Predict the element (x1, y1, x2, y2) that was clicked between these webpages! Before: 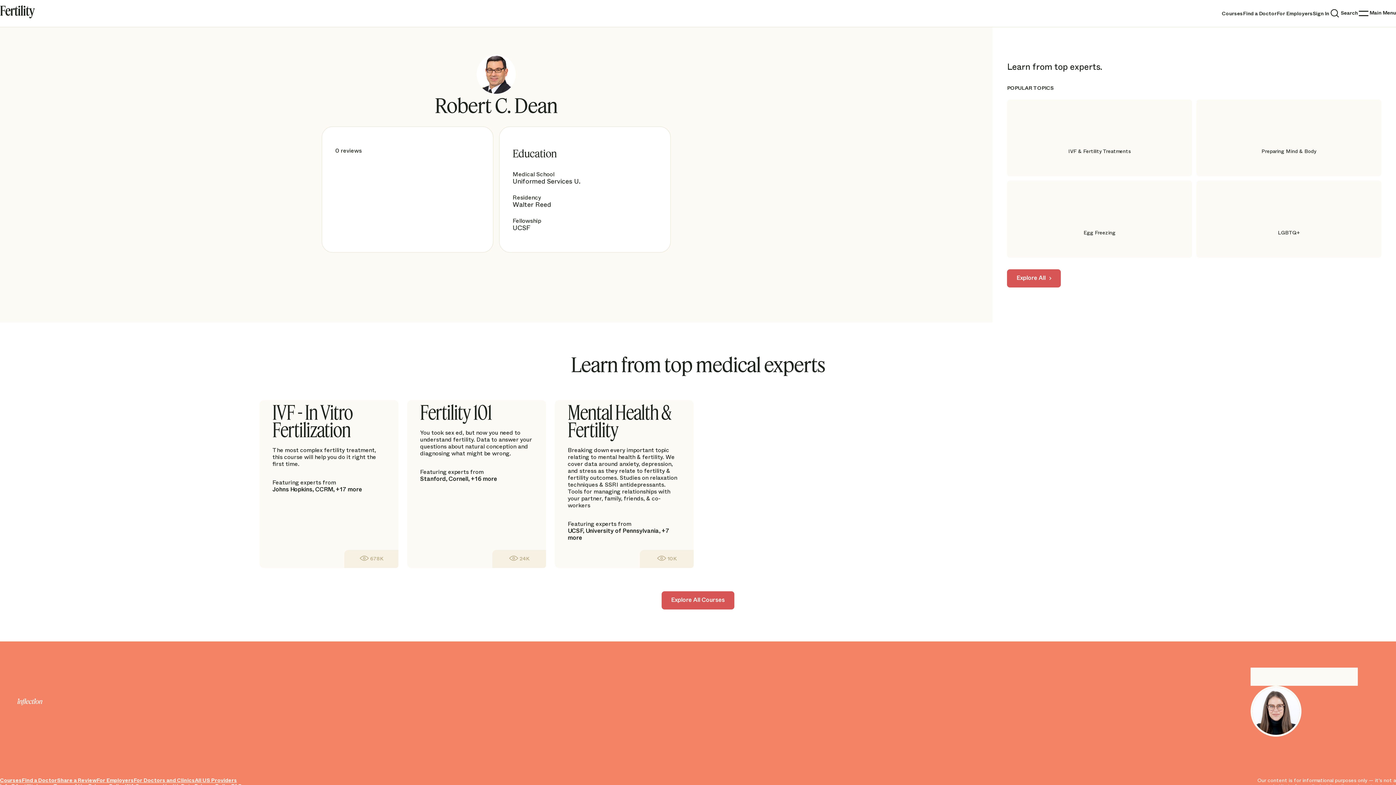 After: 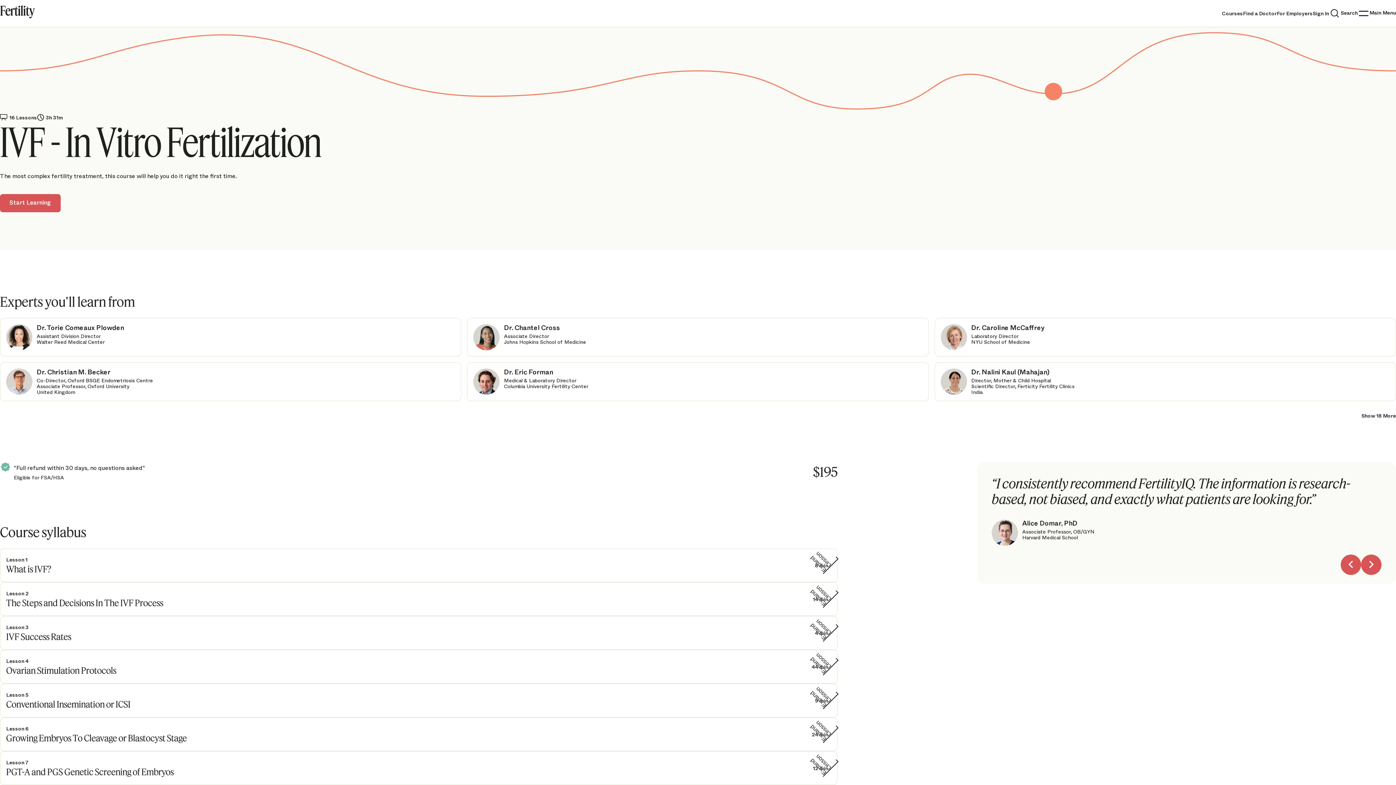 Action: label: IVF - In Vitro Fertilization

The most complex fertility treatment, this course will help you do it right the first time.

Featuring experts from
Johns Hopkins, CCRM, +17 more
678K
View Course bbox: (259, 400, 398, 568)